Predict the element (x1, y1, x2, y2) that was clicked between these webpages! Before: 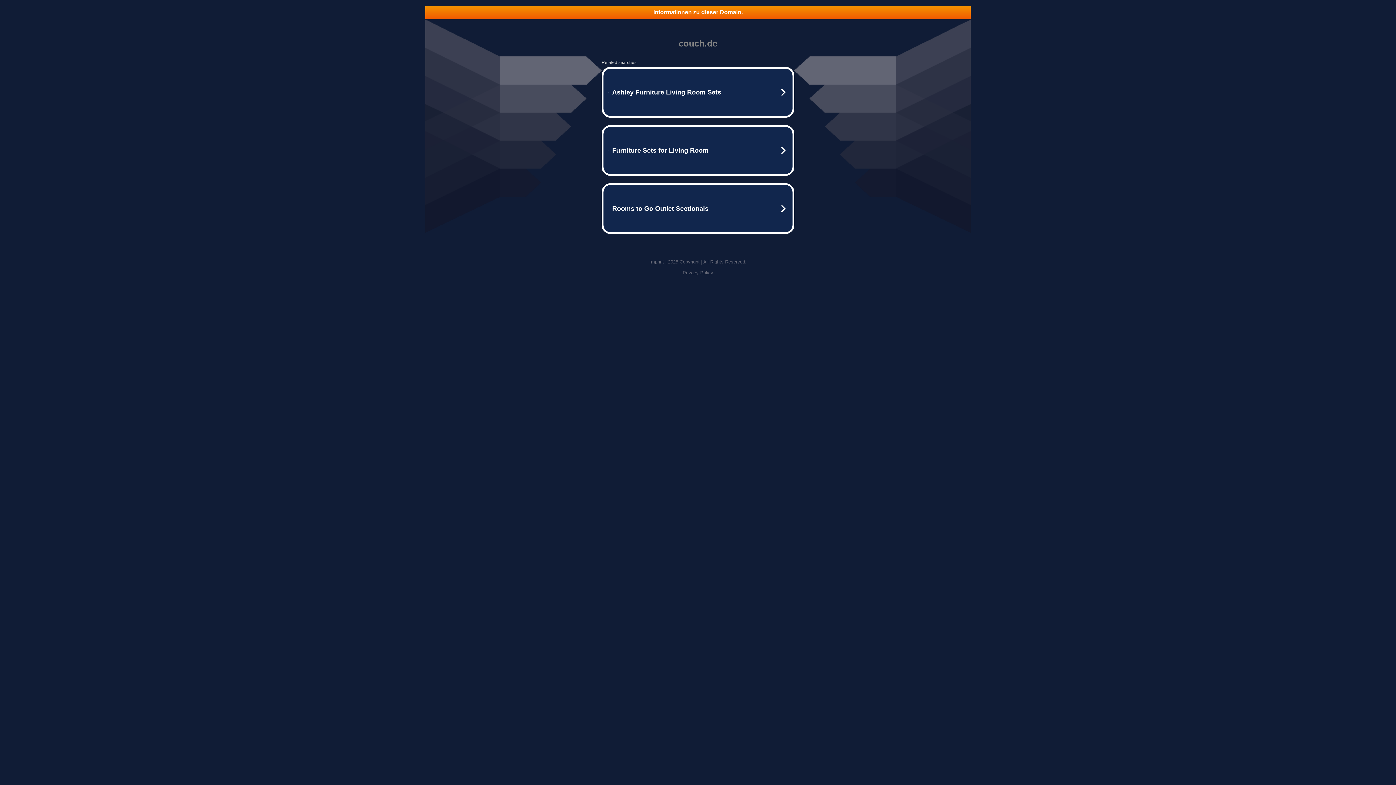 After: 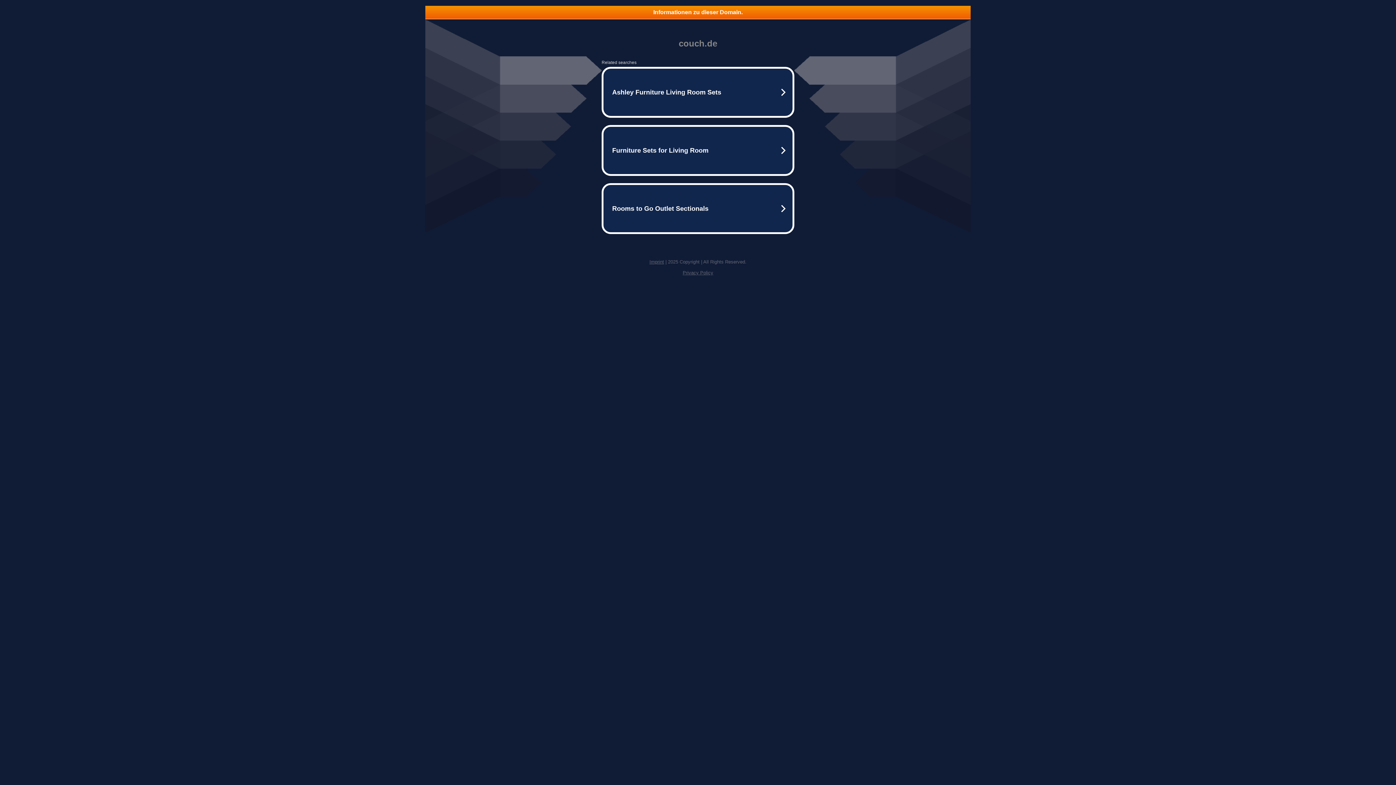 Action: bbox: (682, 270, 713, 275) label: Privacy Policy